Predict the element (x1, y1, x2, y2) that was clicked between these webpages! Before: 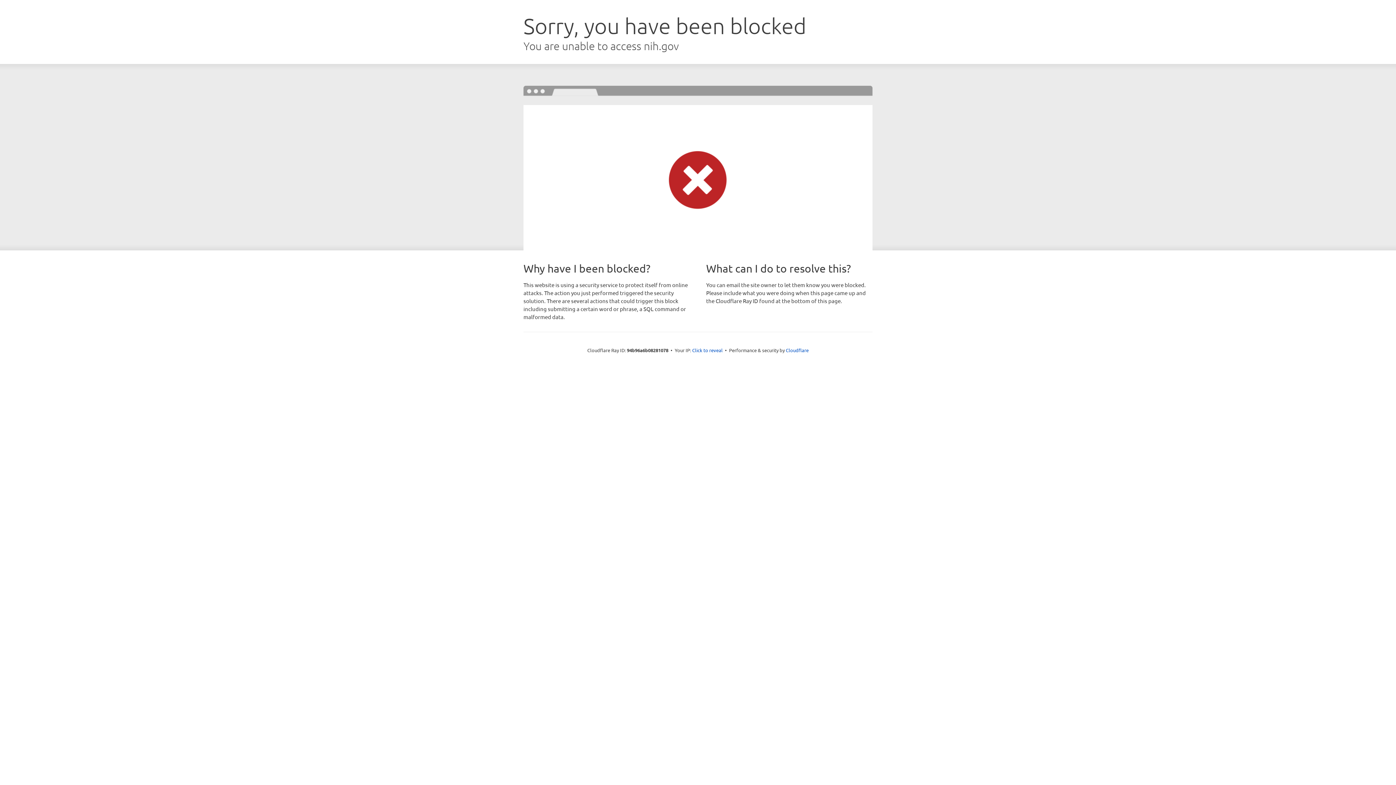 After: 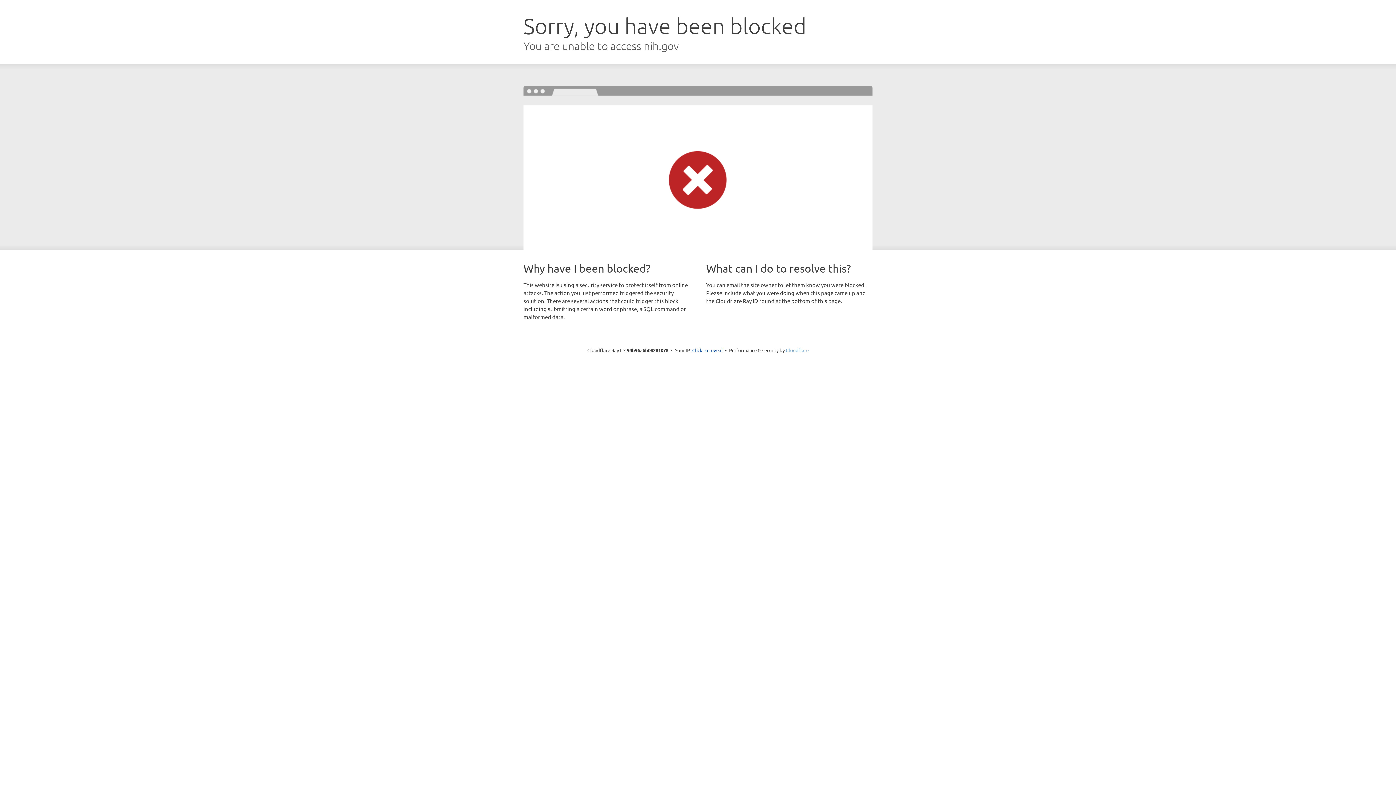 Action: bbox: (786, 347, 808, 353) label: Cloudflare